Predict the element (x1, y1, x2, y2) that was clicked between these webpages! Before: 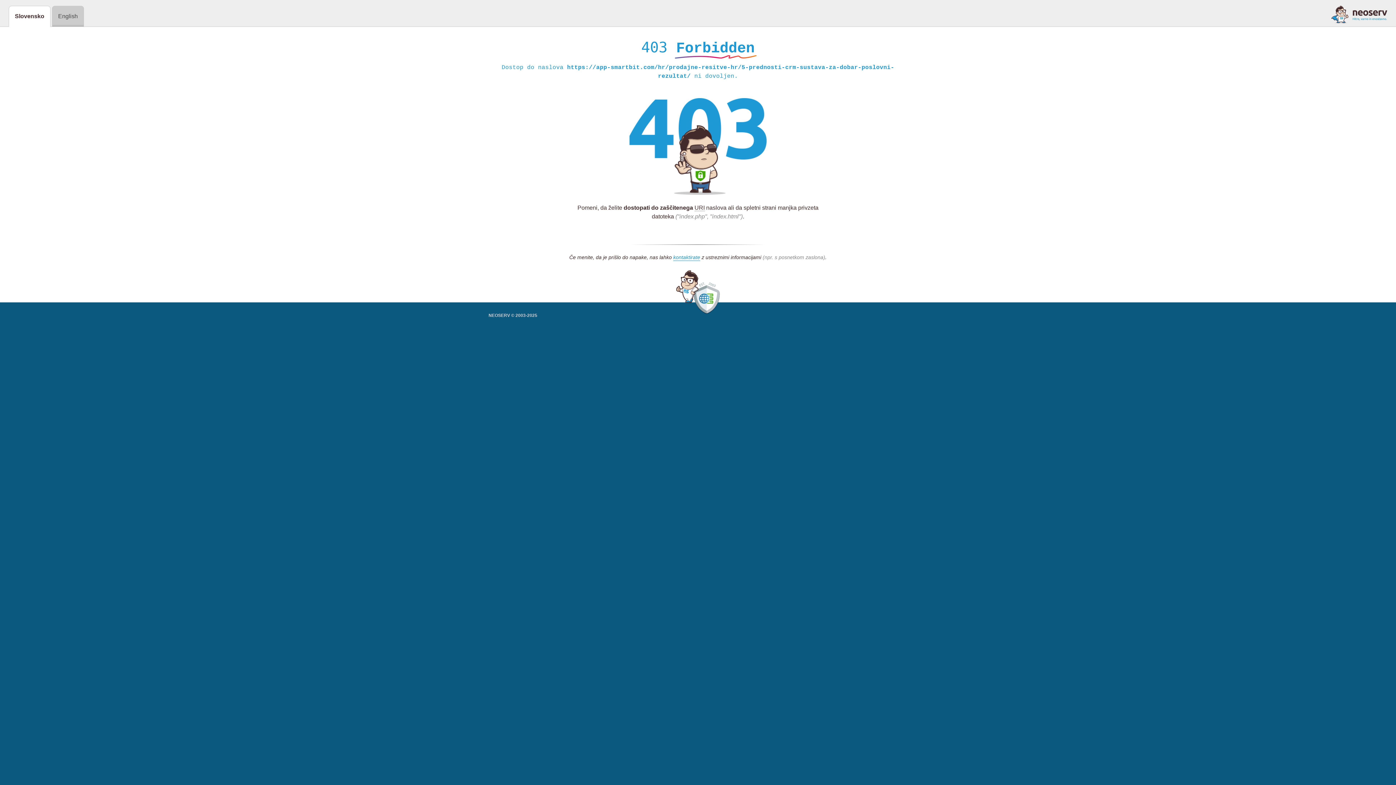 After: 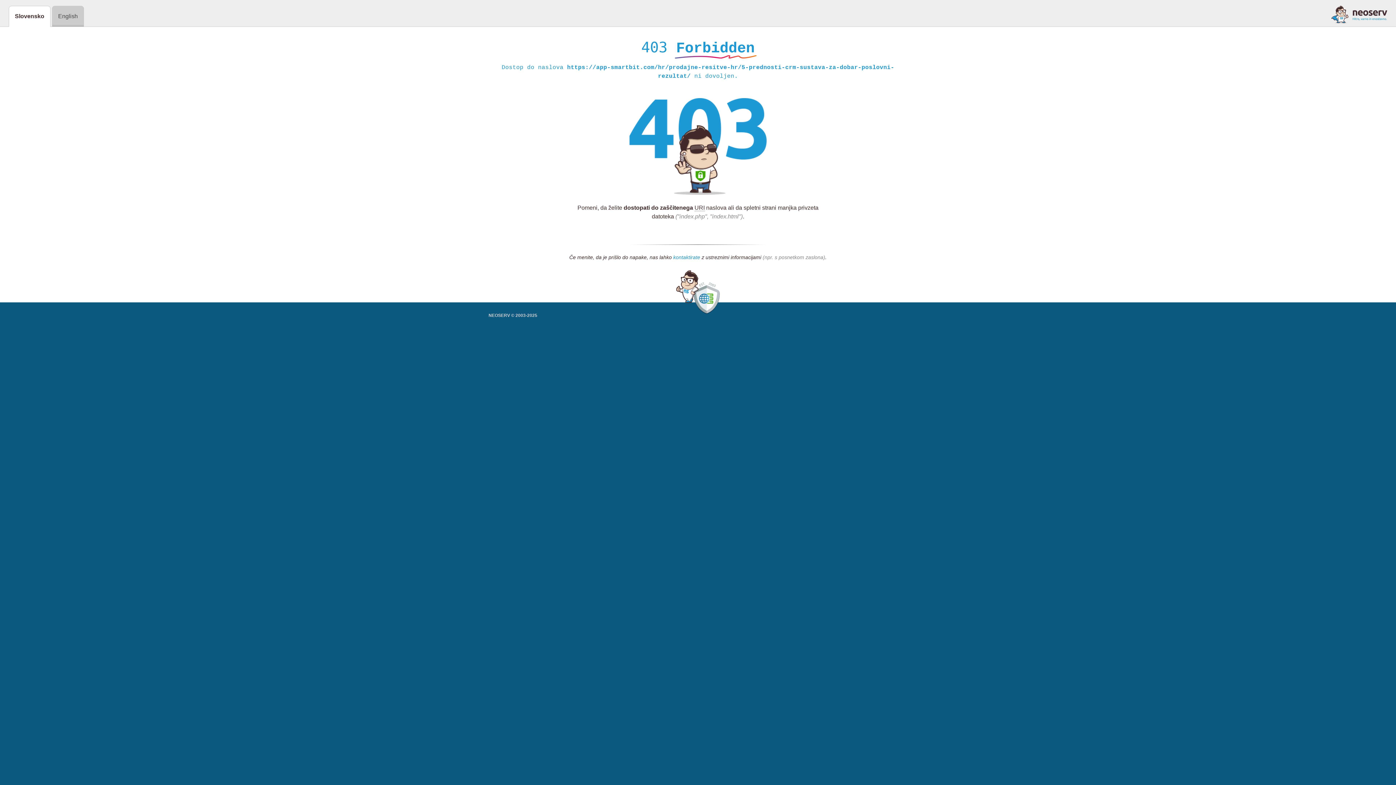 Action: bbox: (673, 254, 700, 261) label: kontaktirate